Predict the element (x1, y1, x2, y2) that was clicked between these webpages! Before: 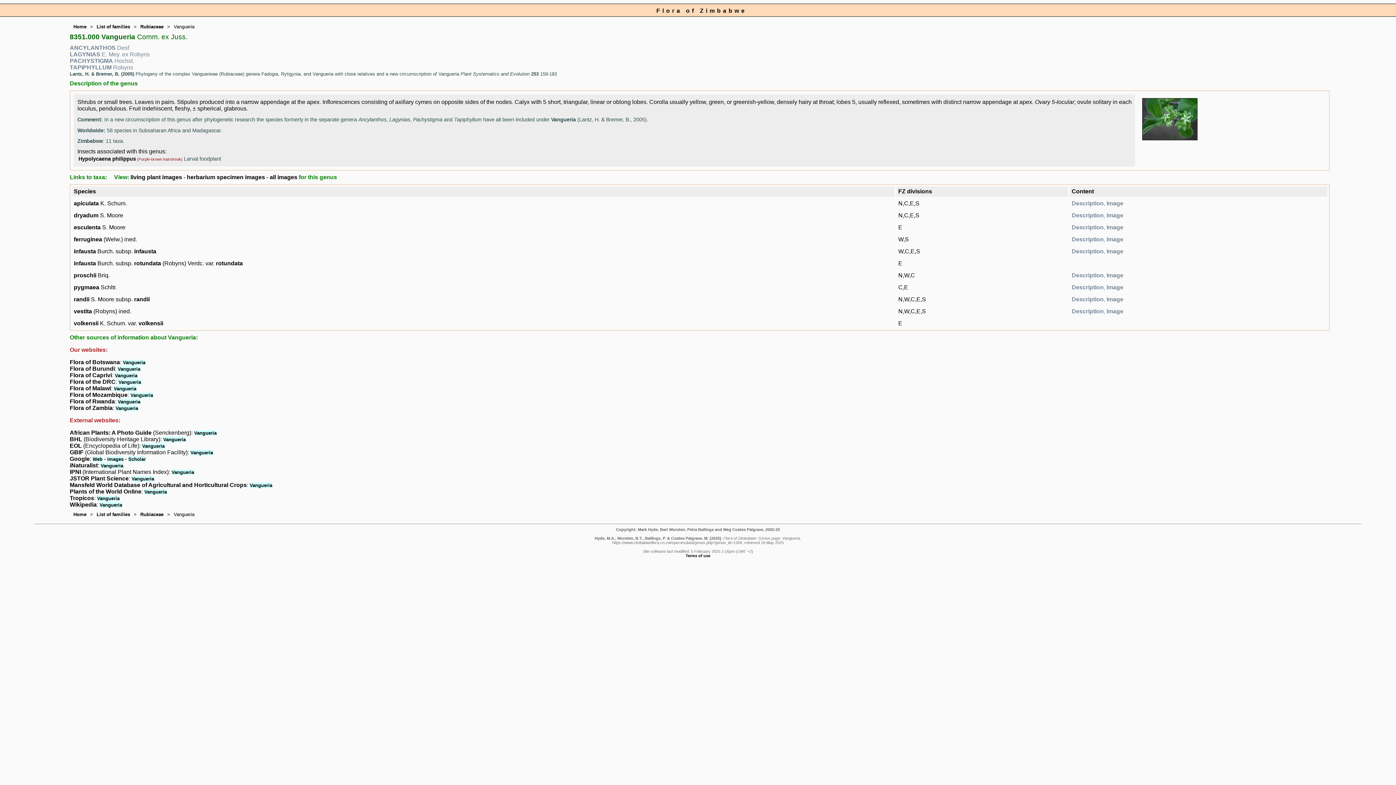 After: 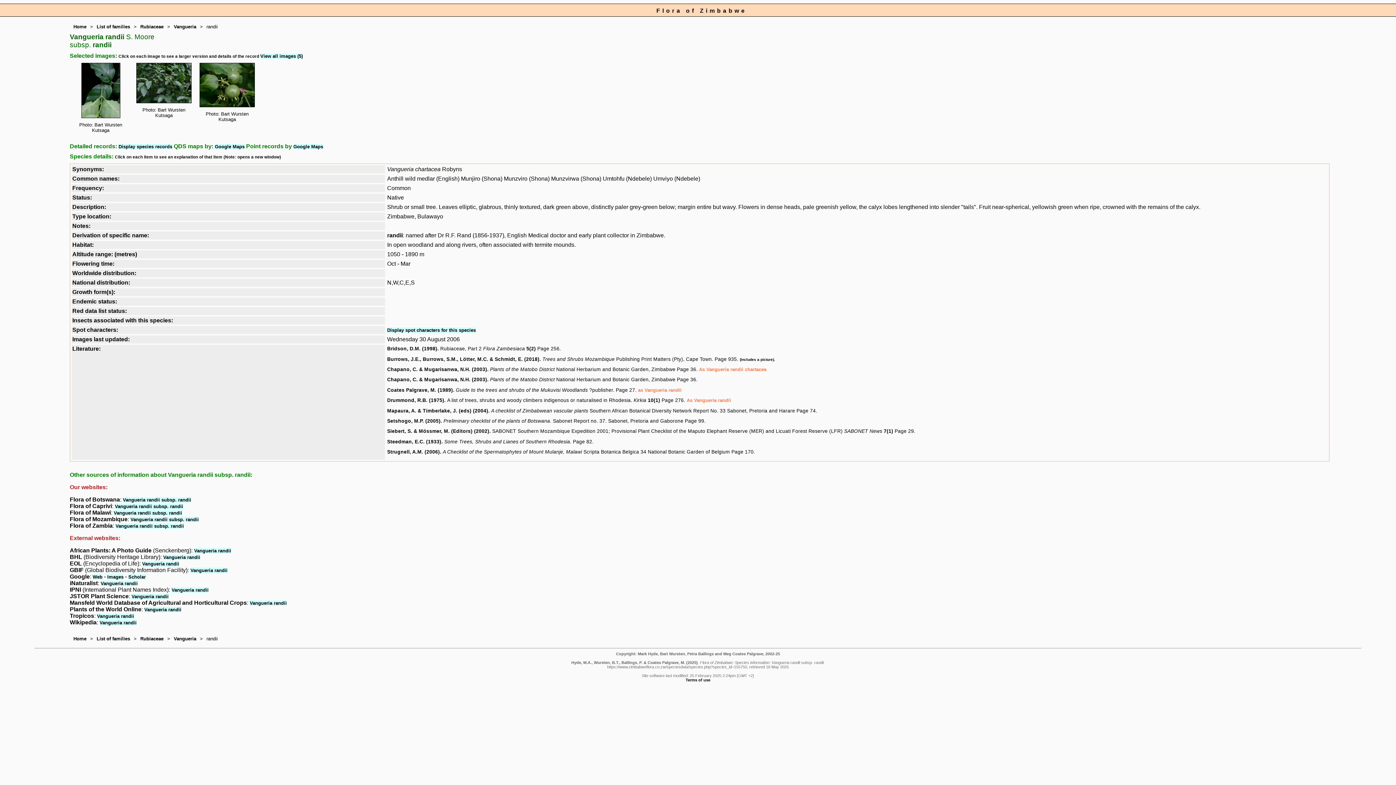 Action: label: randii bbox: (73, 296, 89, 302)